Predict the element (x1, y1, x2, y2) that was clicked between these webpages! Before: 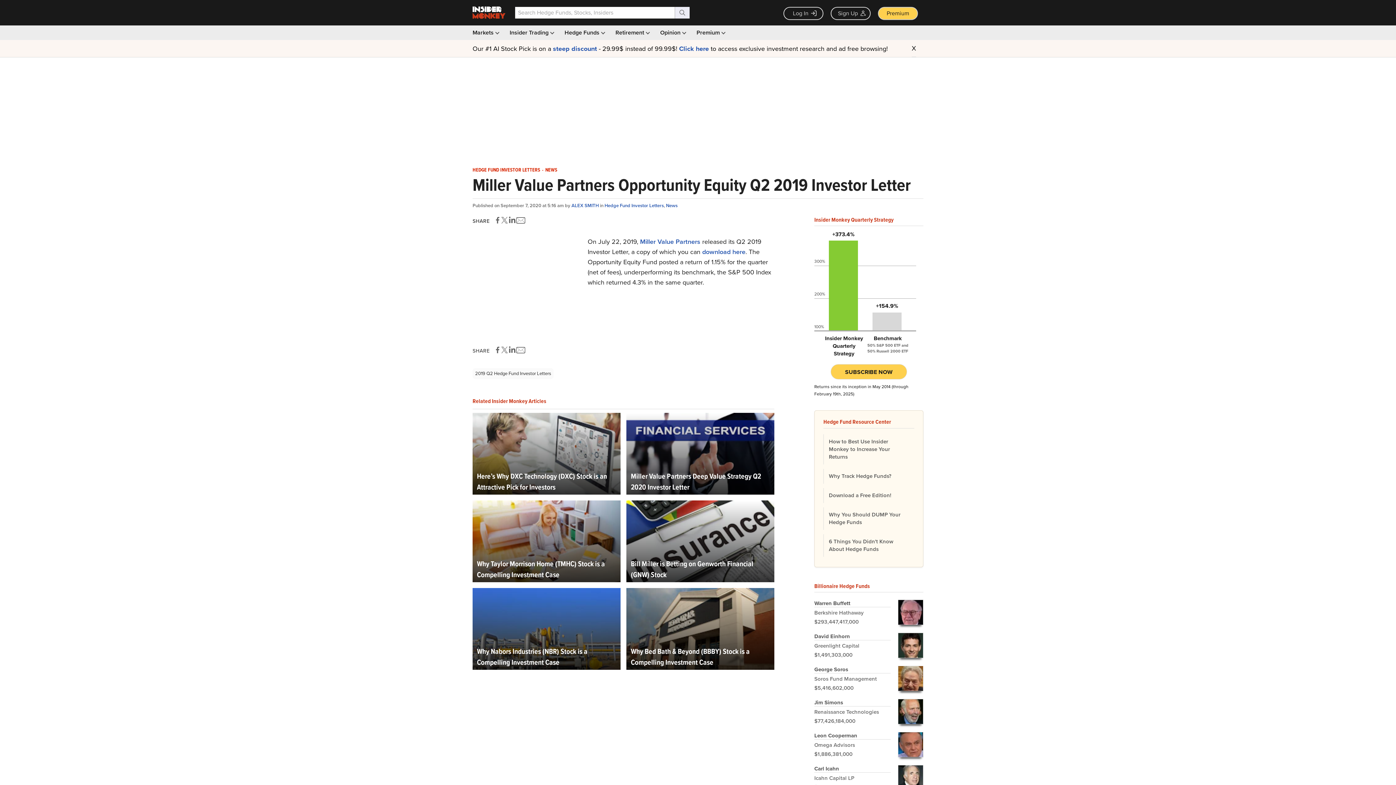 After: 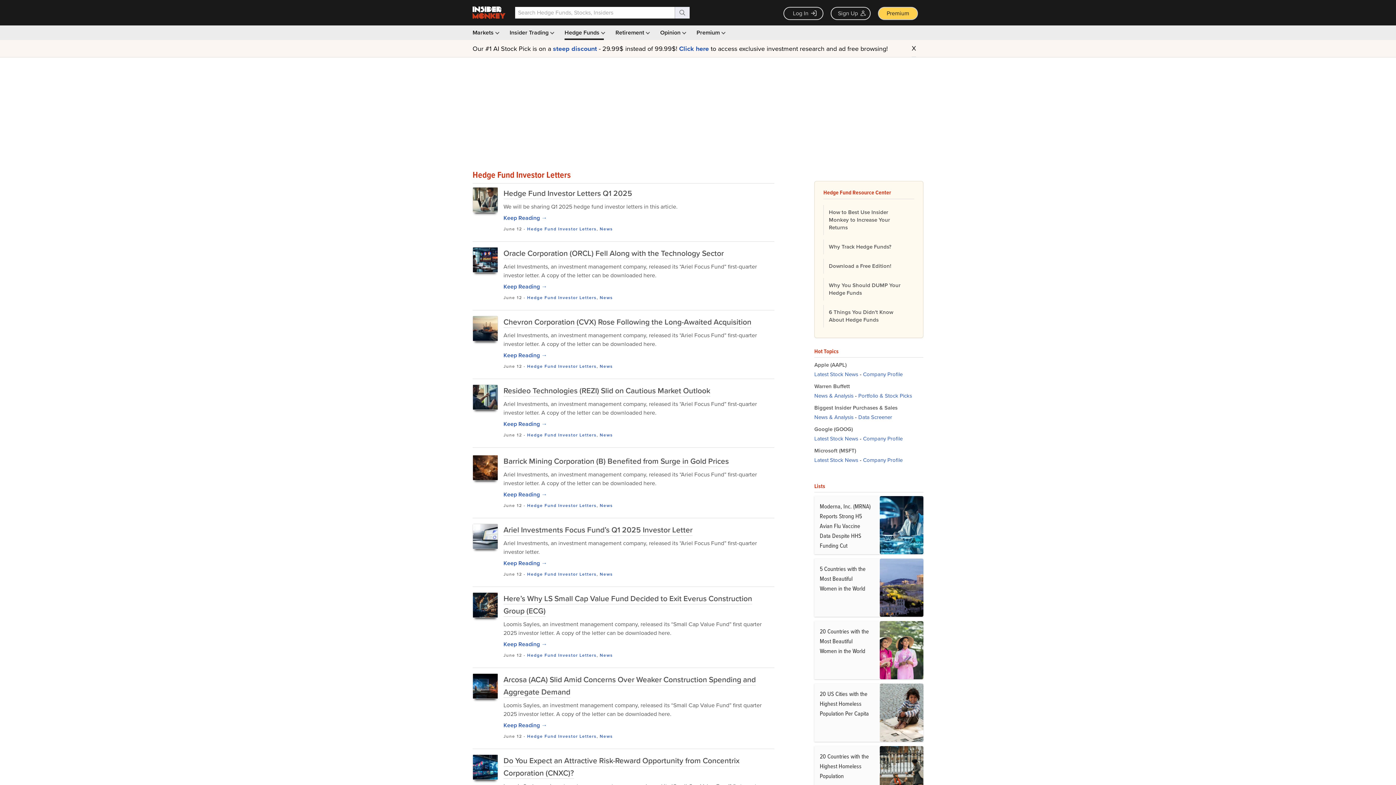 Action: bbox: (604, 202, 664, 209) label: Hedge Fund Investor Letters